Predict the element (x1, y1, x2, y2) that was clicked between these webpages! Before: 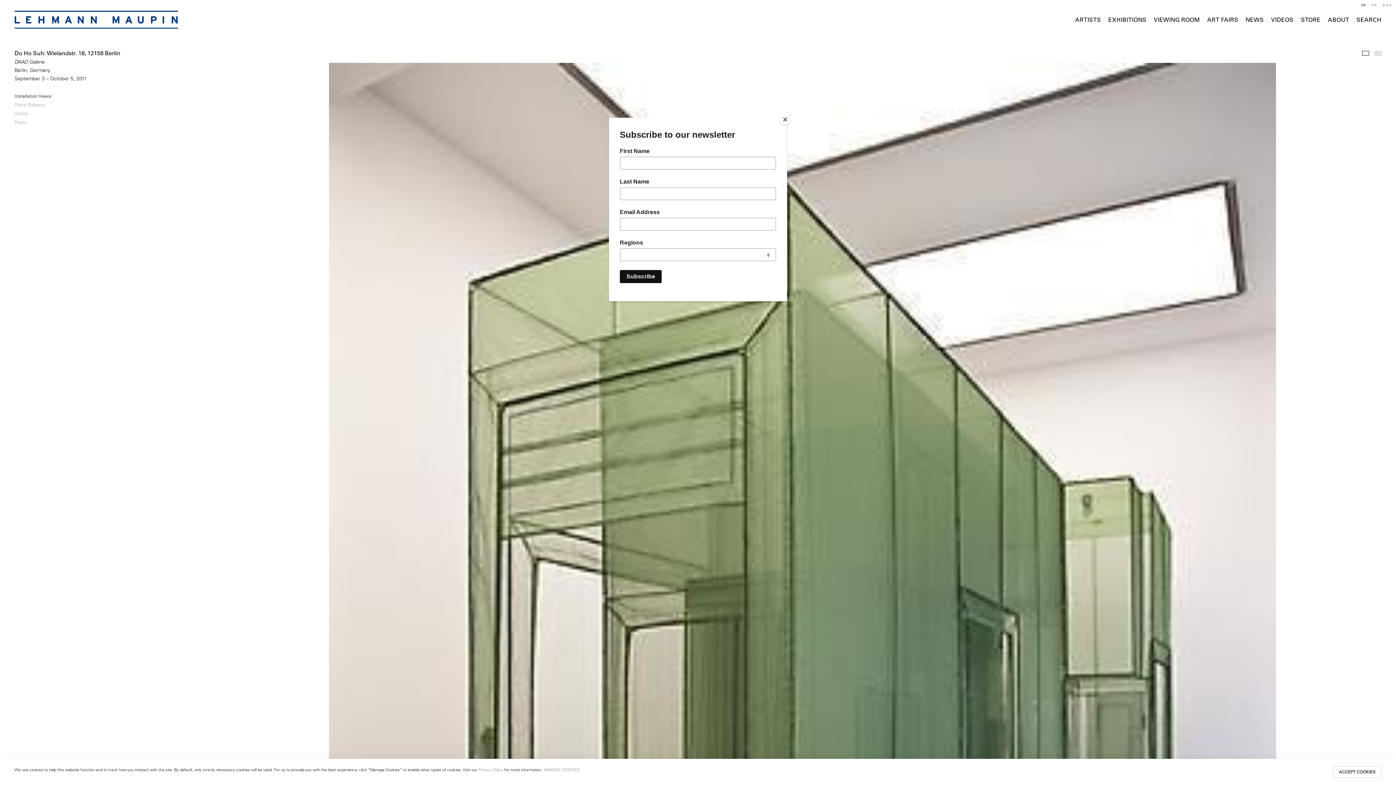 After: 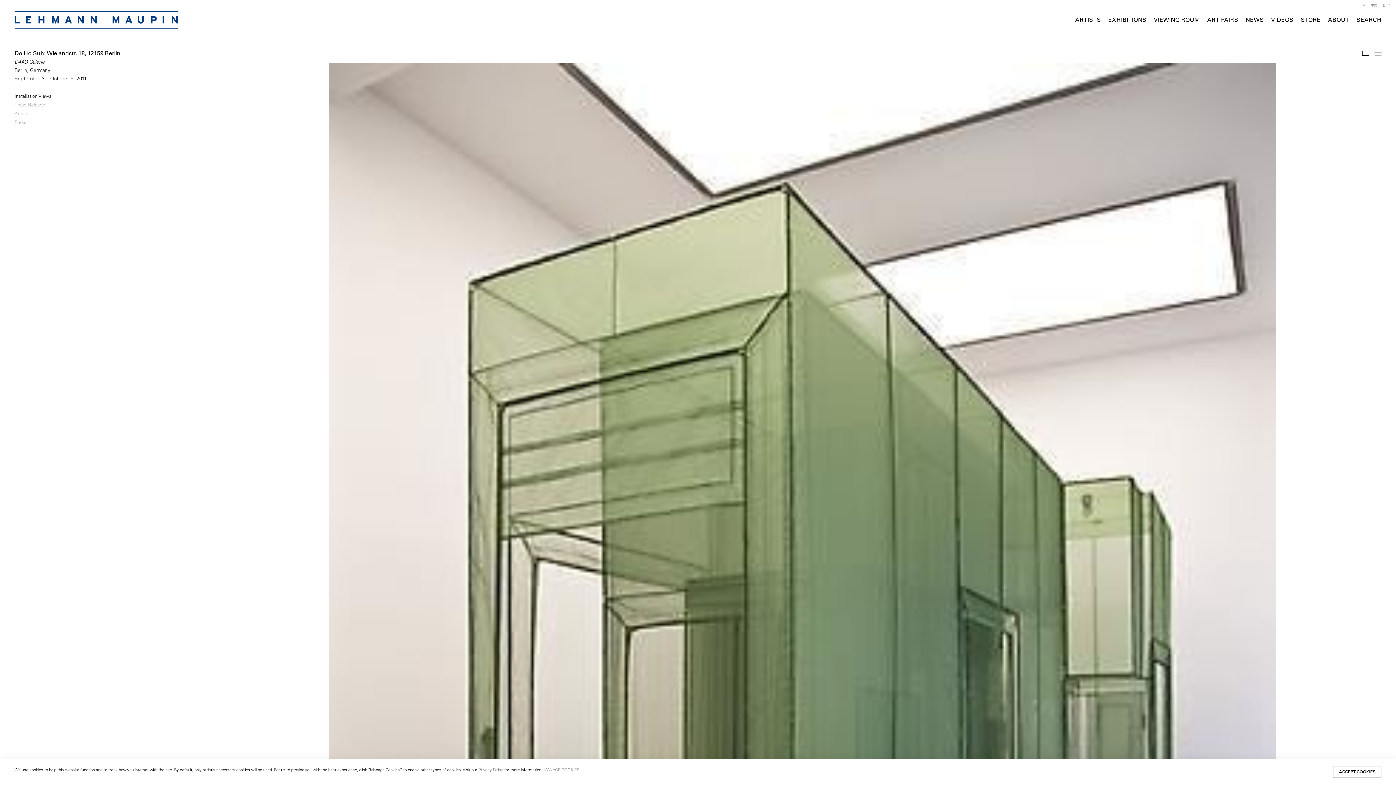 Action: label: Close bbox: (780, 114, 790, 125)